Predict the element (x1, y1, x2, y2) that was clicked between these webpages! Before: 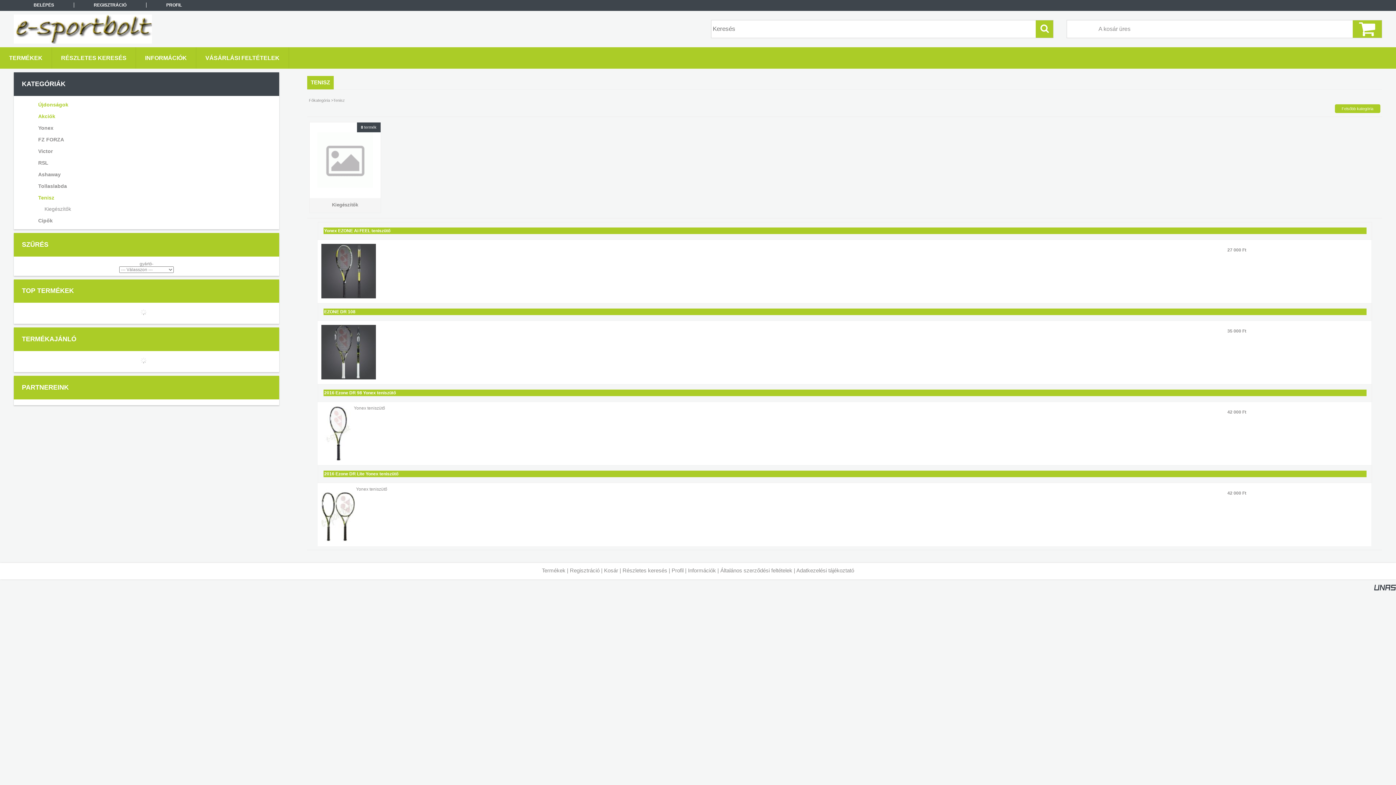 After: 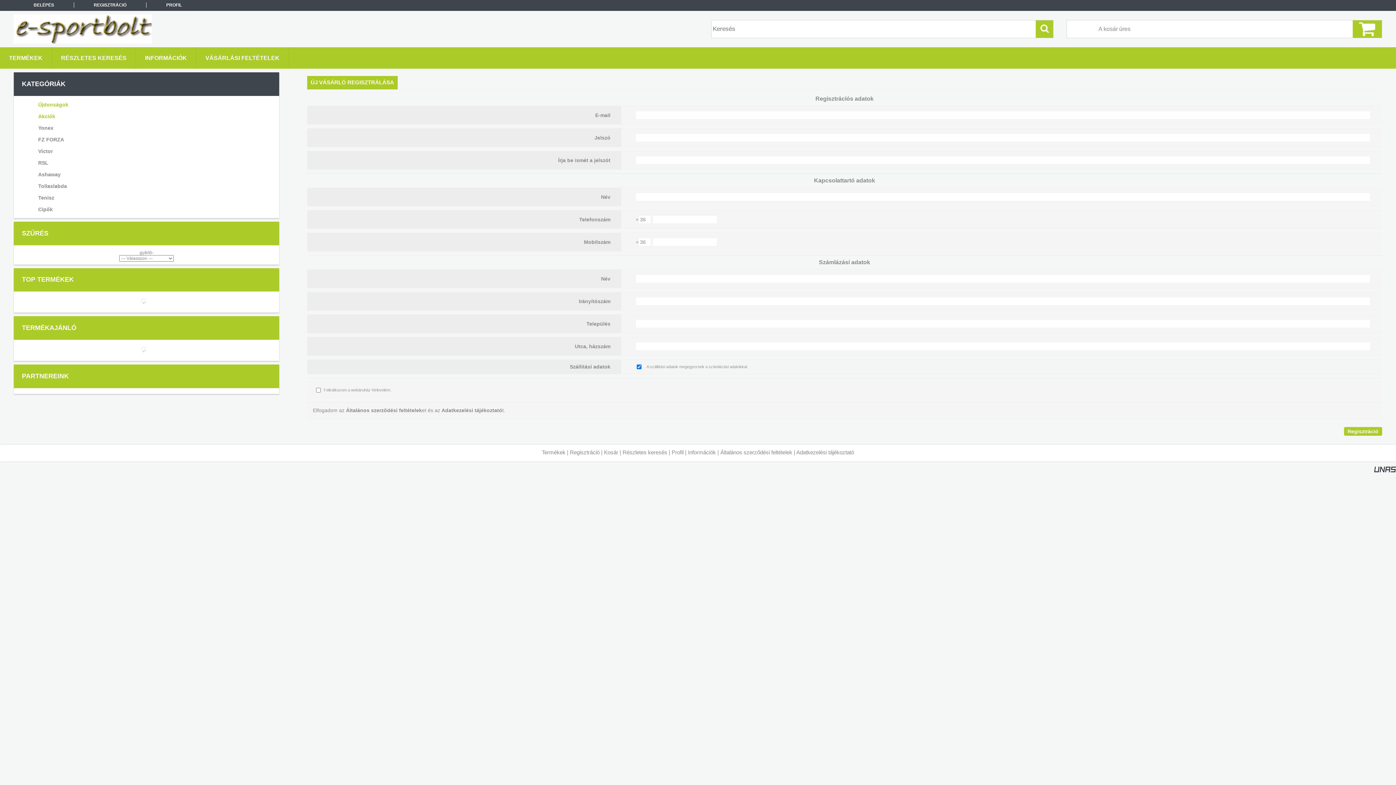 Action: label: Regisztráció bbox: (570, 567, 599, 573)